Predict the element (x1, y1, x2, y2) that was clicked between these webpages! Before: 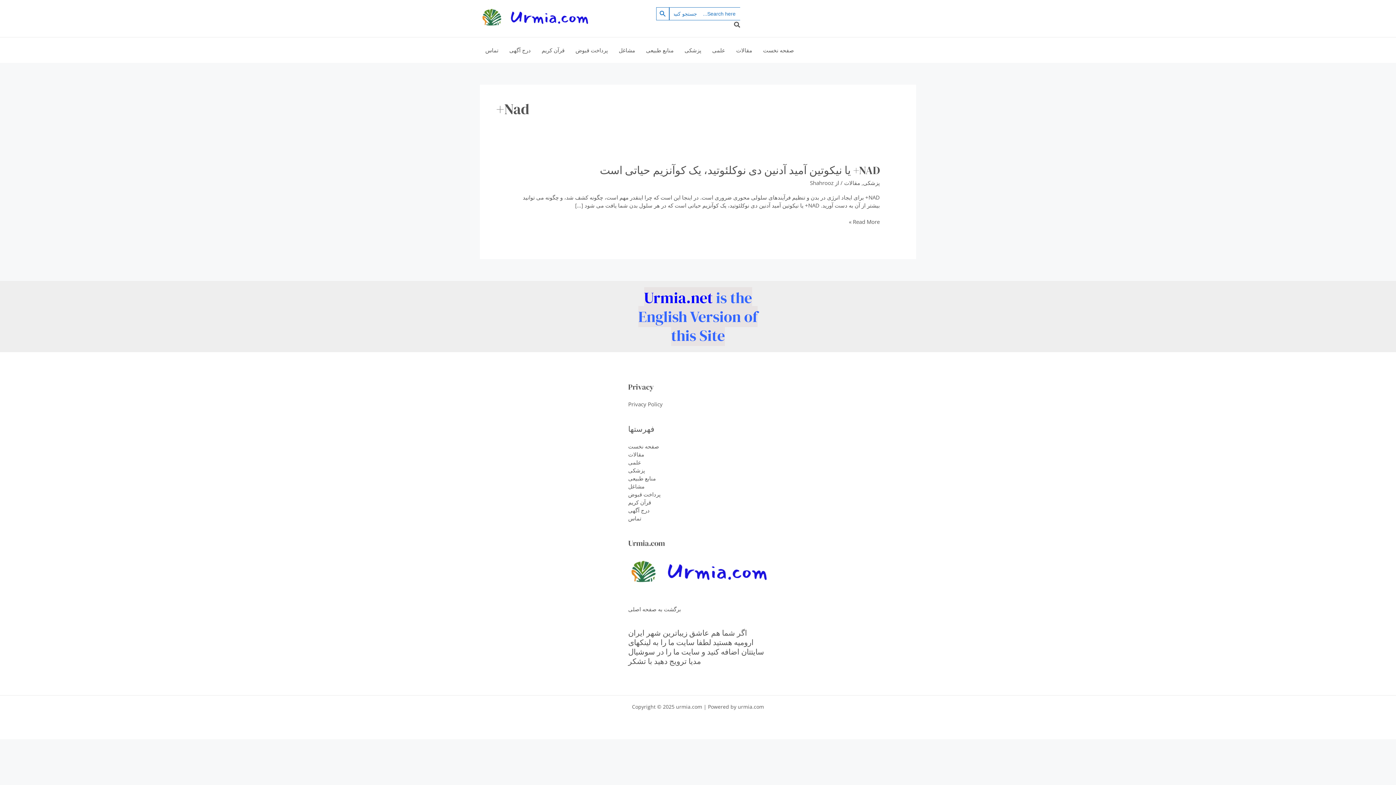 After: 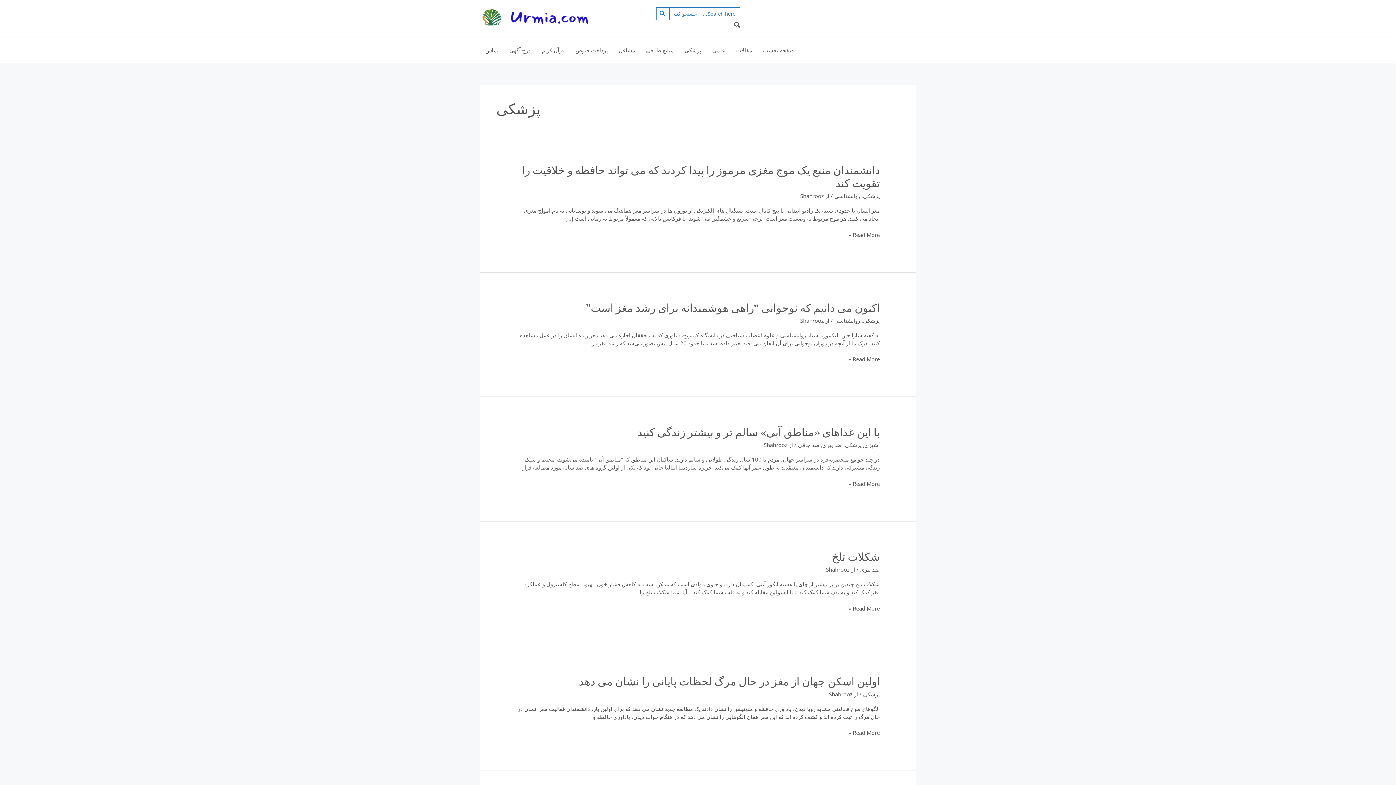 Action: label: پزشكى bbox: (863, 179, 879, 186)